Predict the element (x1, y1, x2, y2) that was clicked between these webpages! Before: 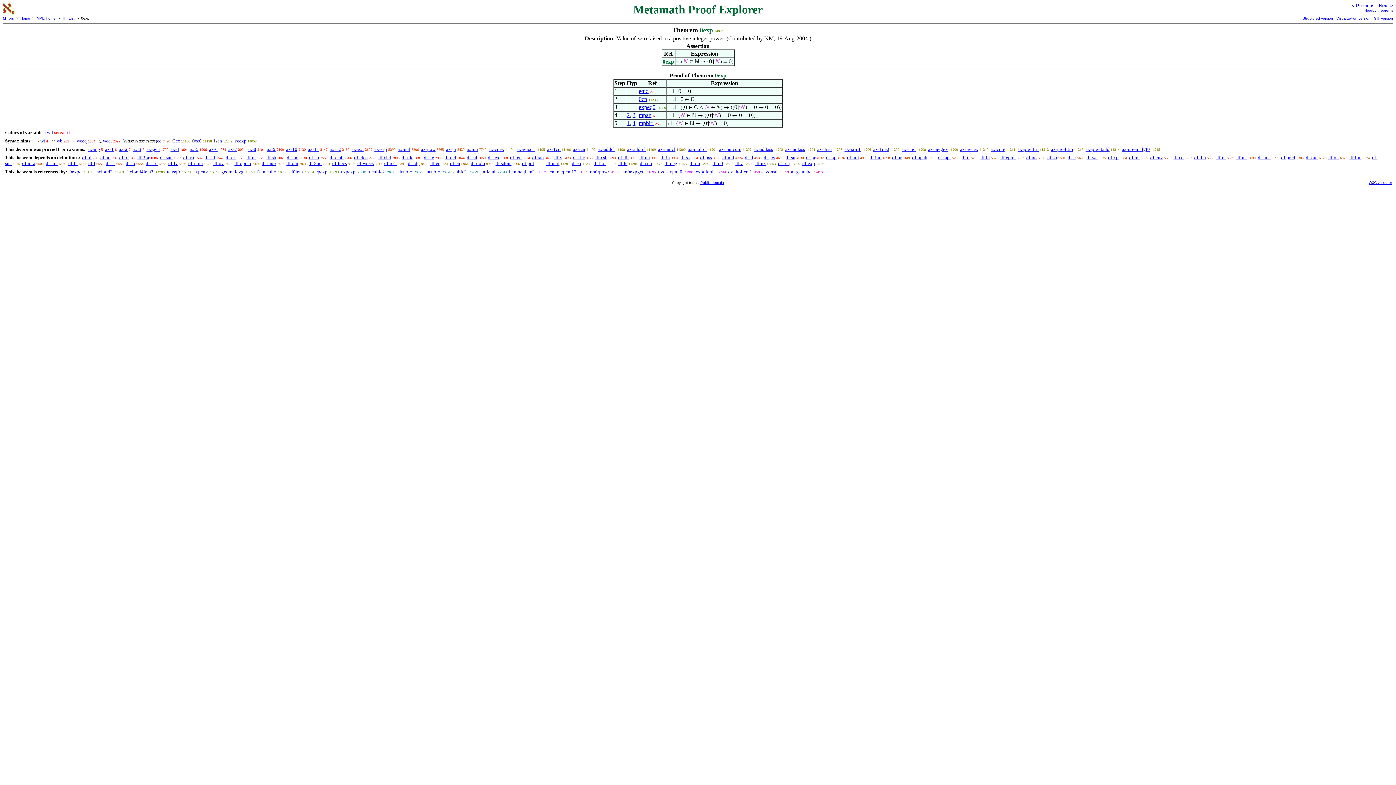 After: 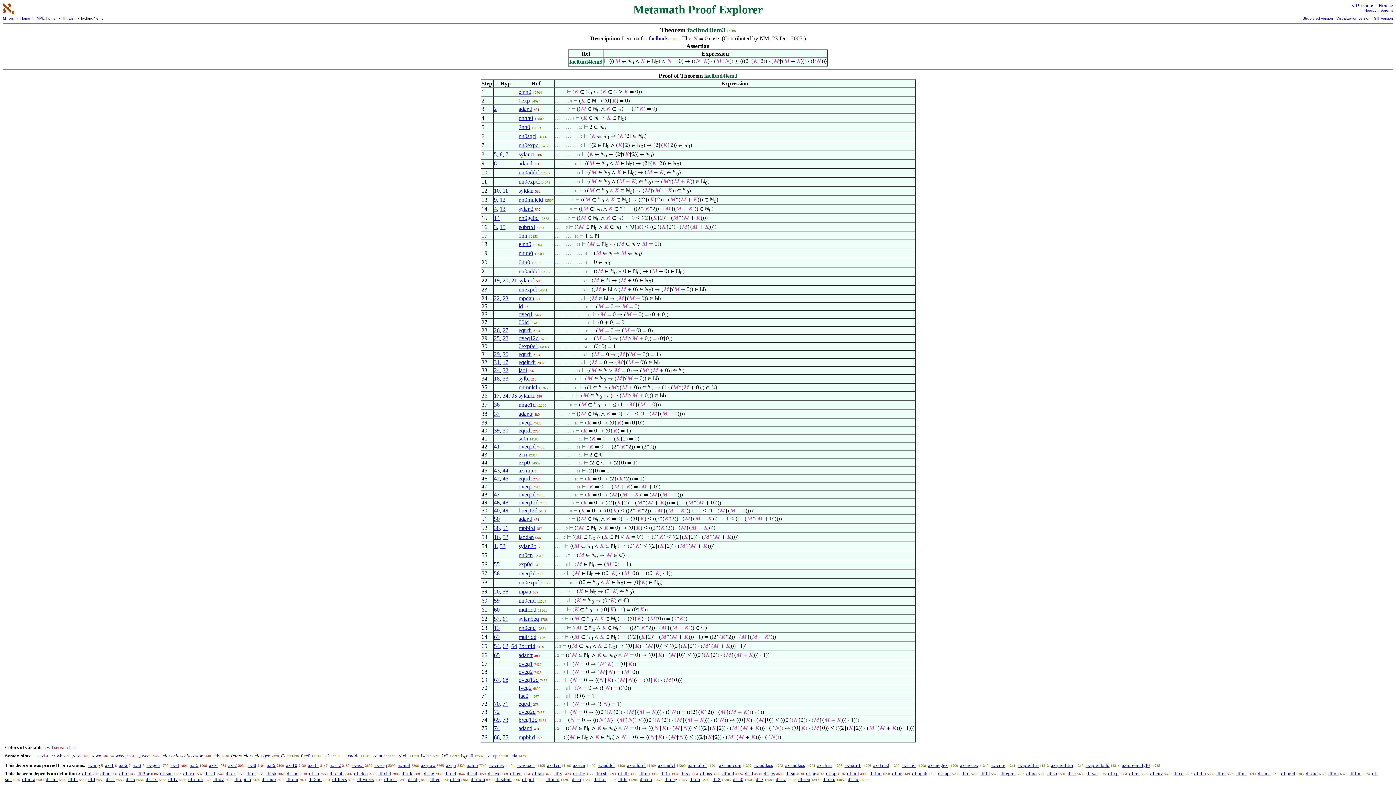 Action: bbox: (126, 169, 153, 174) label: faclbnd4lem3